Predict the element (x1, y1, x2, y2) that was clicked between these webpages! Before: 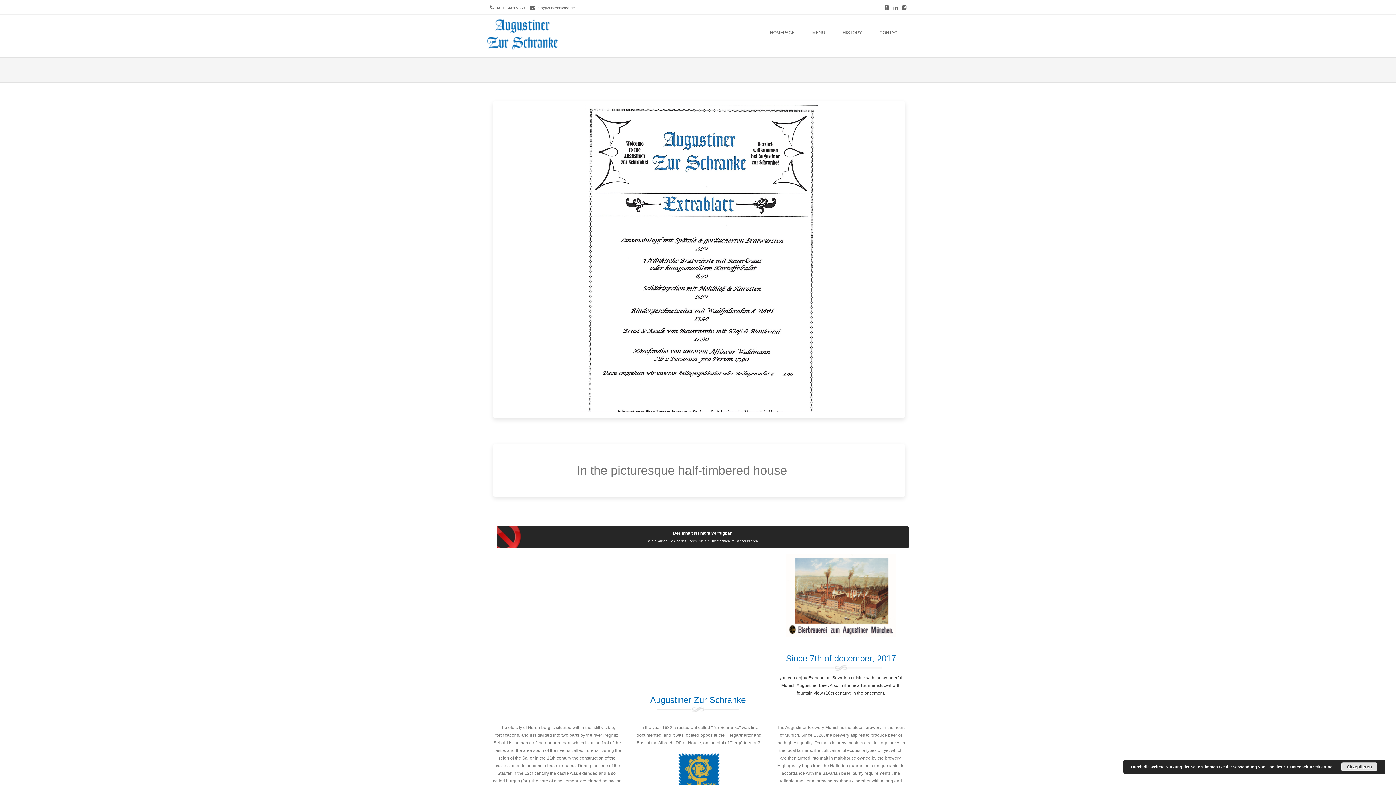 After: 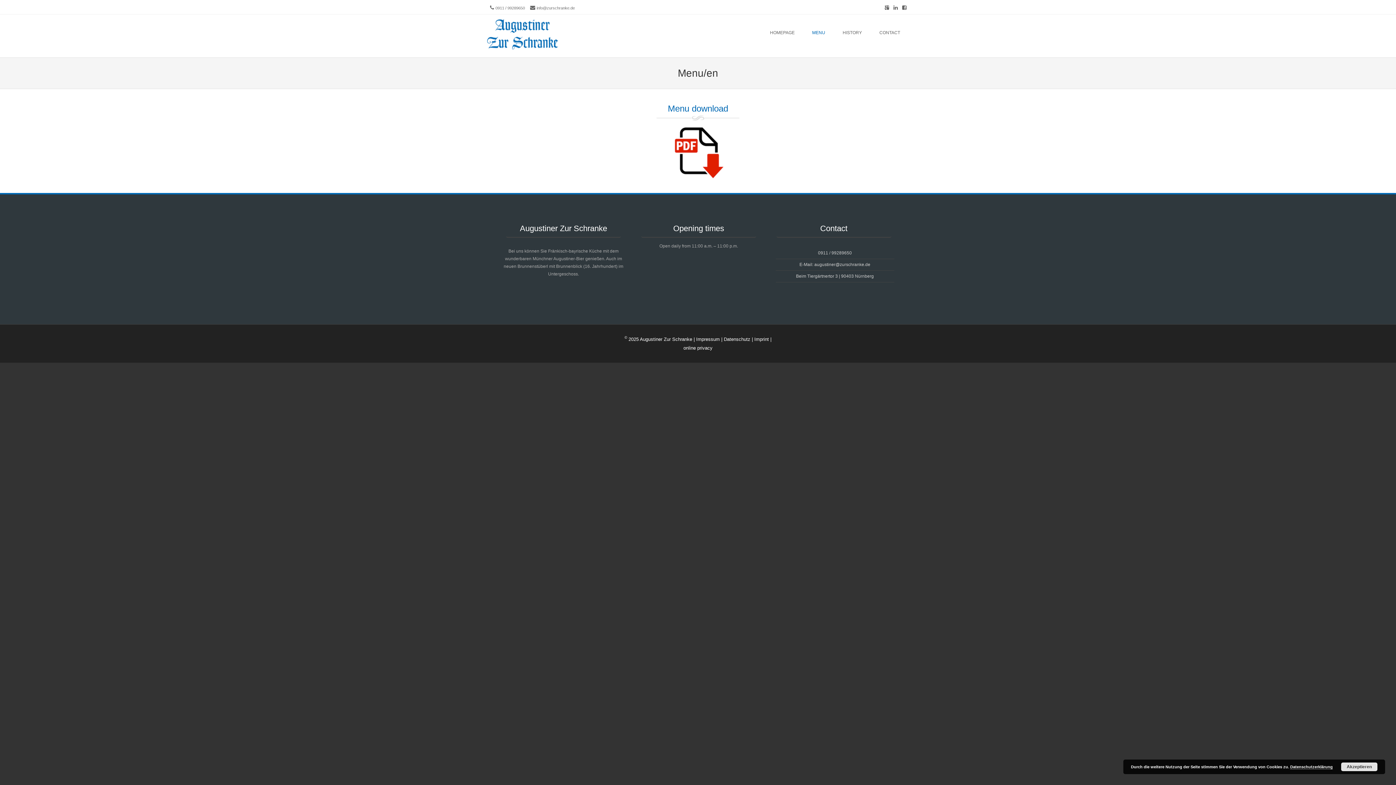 Action: label: MENU bbox: (803, 14, 834, 50)